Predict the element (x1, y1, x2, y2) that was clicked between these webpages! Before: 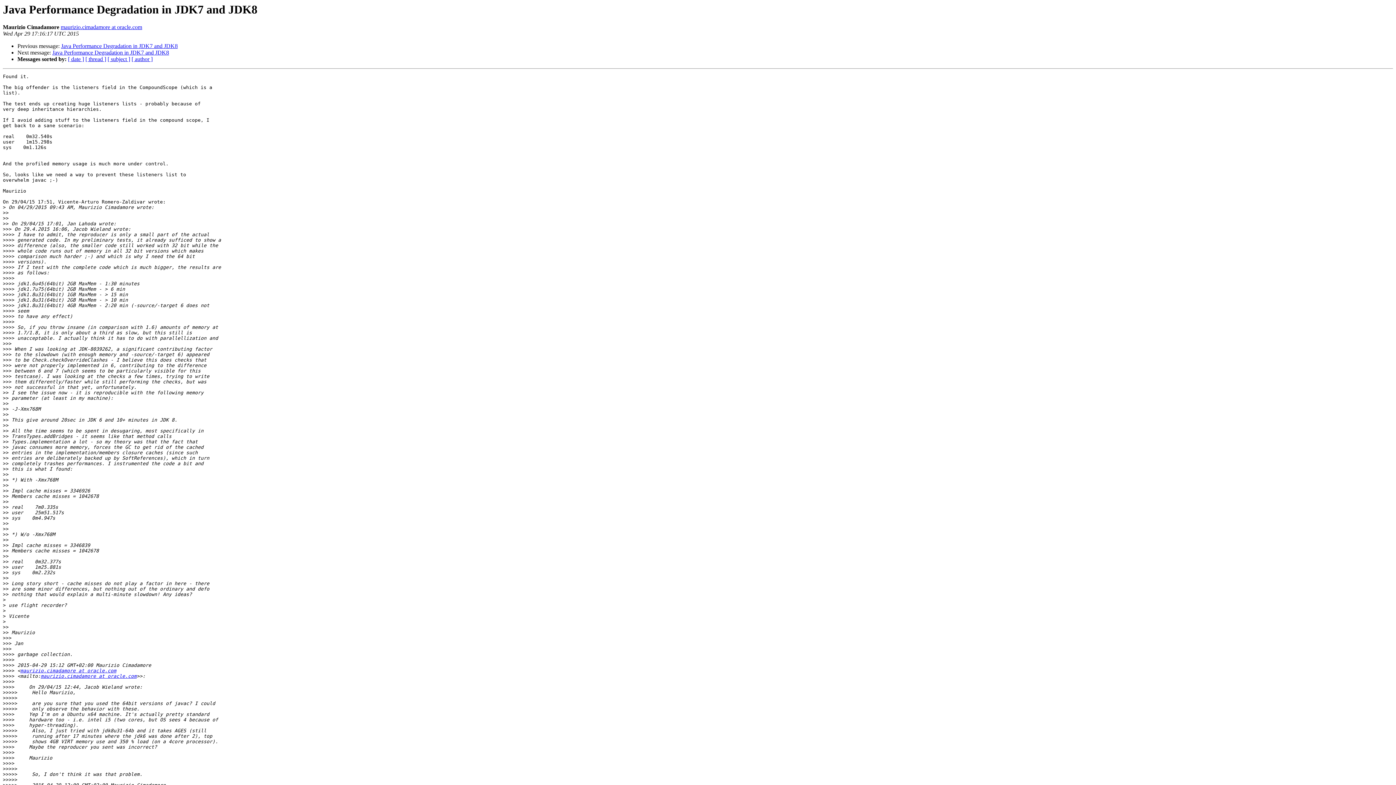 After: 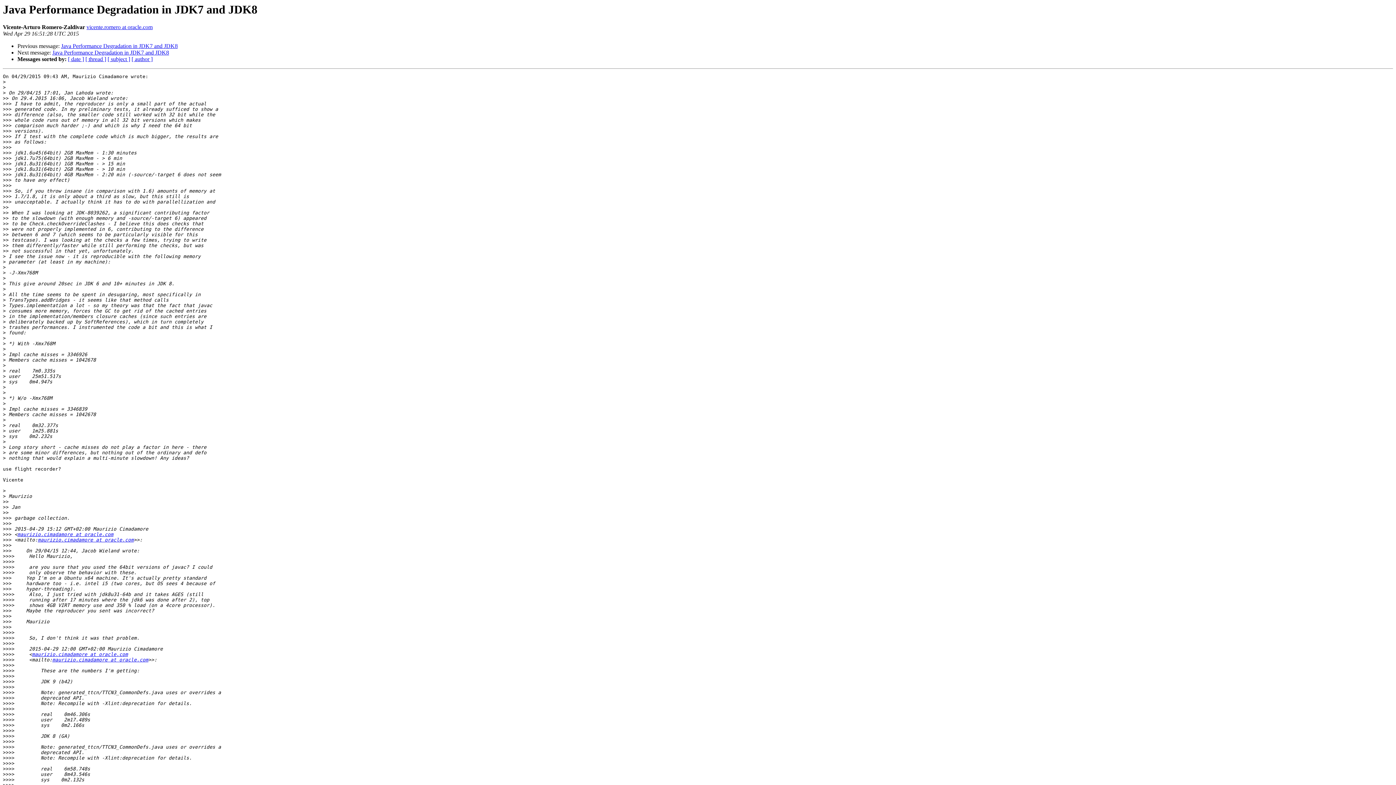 Action: bbox: (61, 43, 177, 49) label: Java Performance Degradation in JDK7 and JDK8